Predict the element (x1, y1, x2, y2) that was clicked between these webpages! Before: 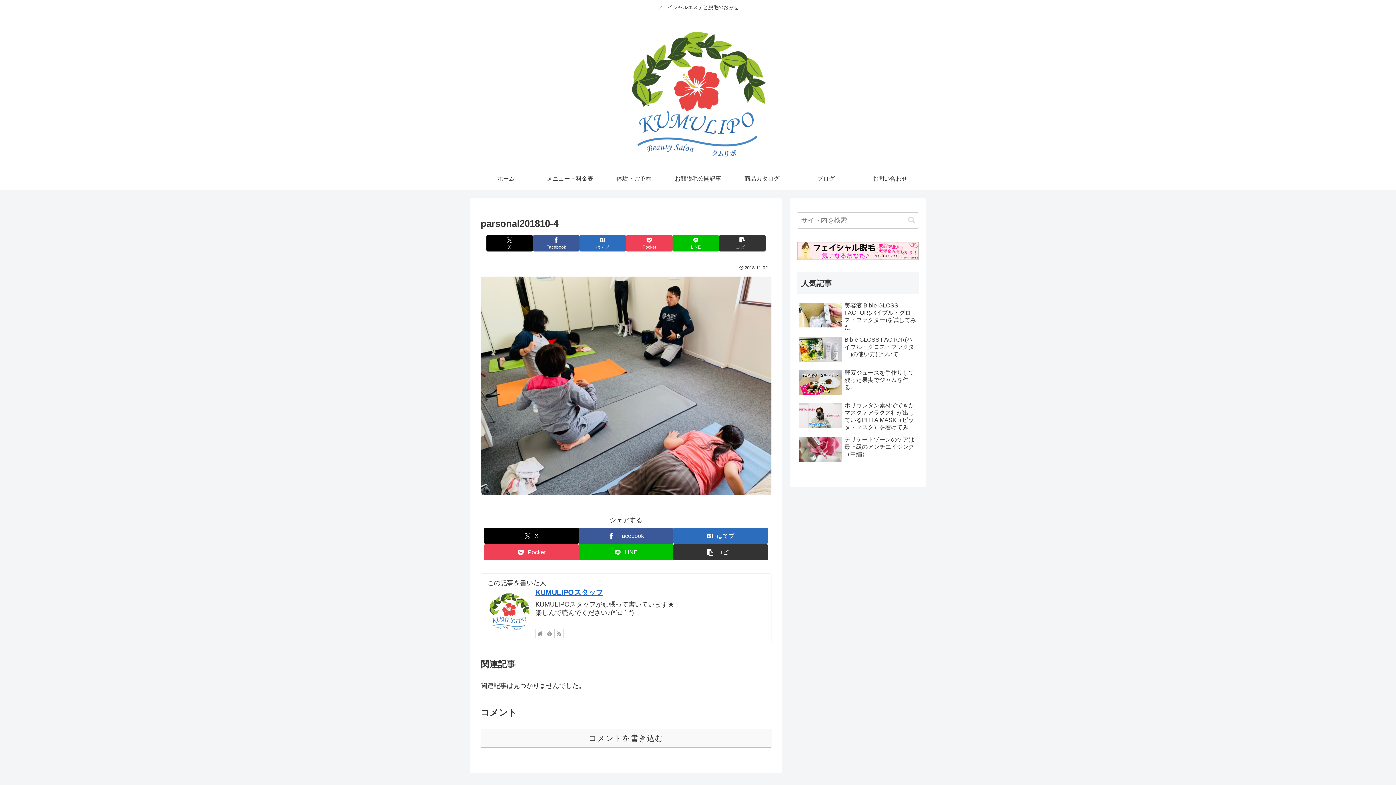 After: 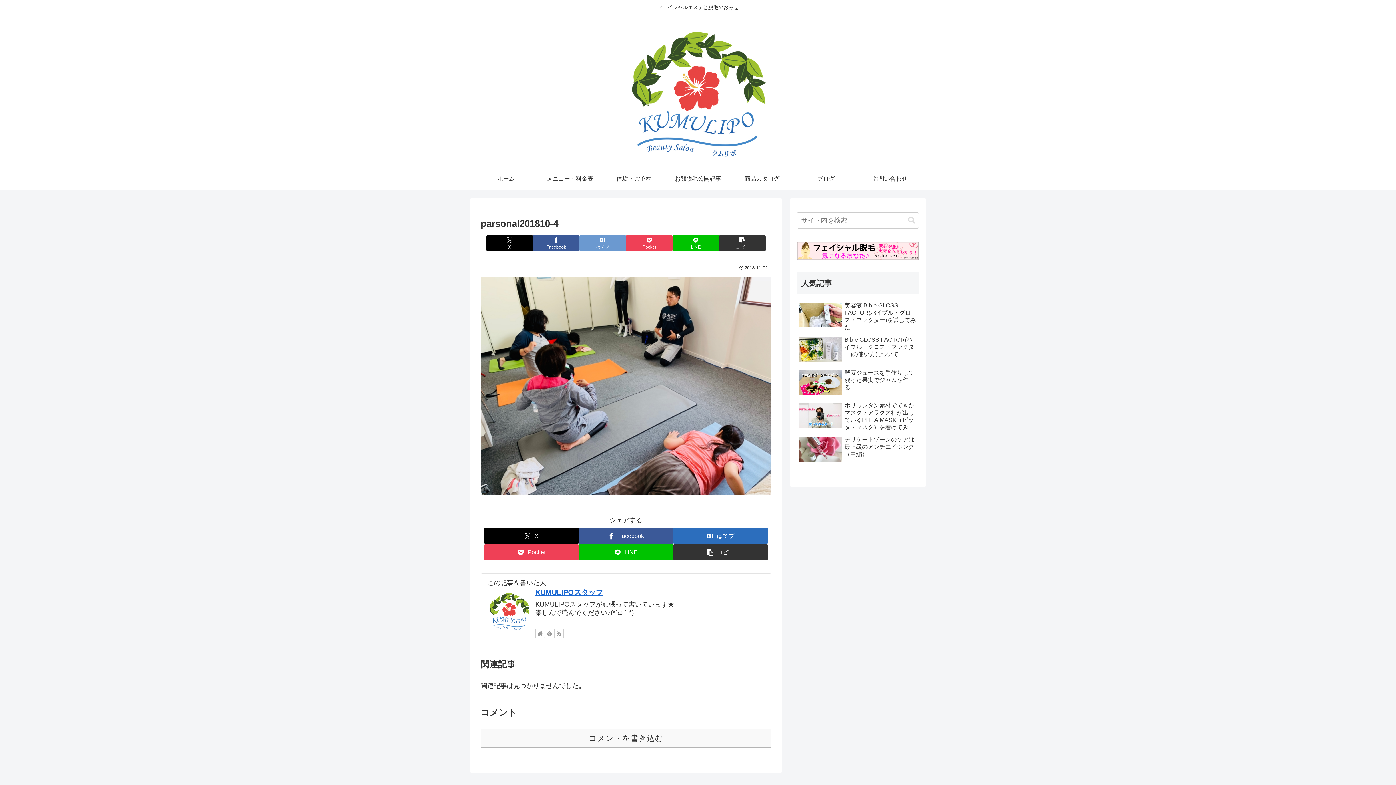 Action: bbox: (579, 235, 626, 251) label: はてブでブックマーク